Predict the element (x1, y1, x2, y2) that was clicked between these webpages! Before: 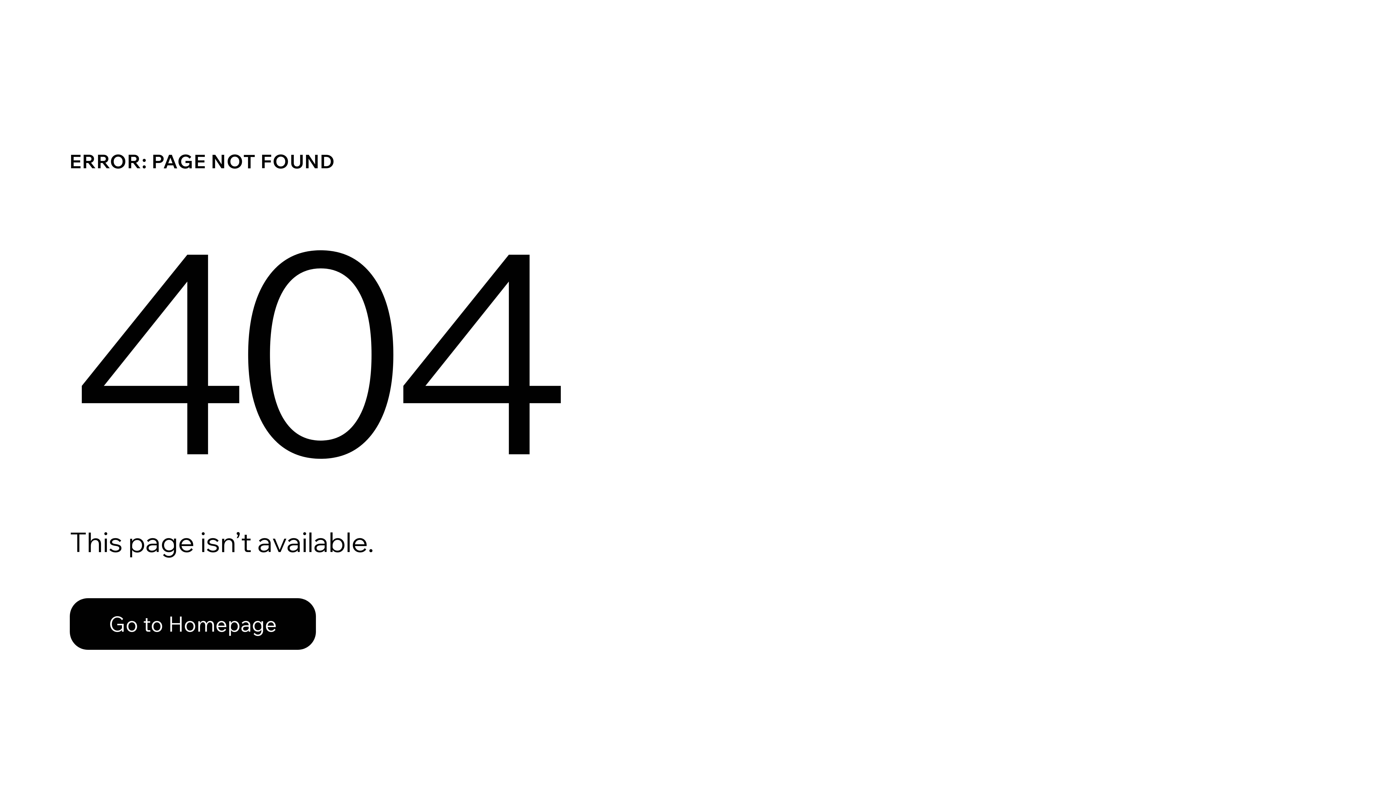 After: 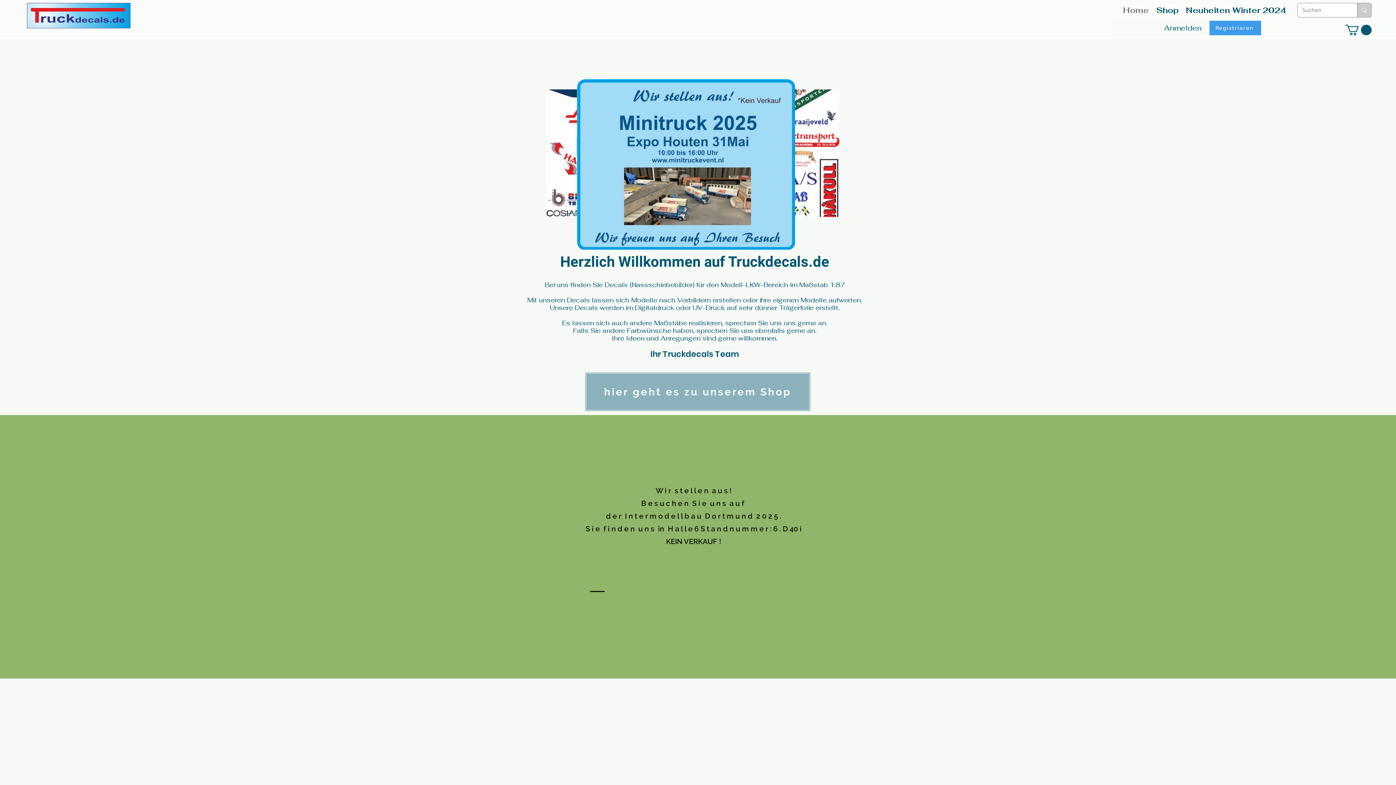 Action: bbox: (69, 598, 316, 650) label: Go to Homepage